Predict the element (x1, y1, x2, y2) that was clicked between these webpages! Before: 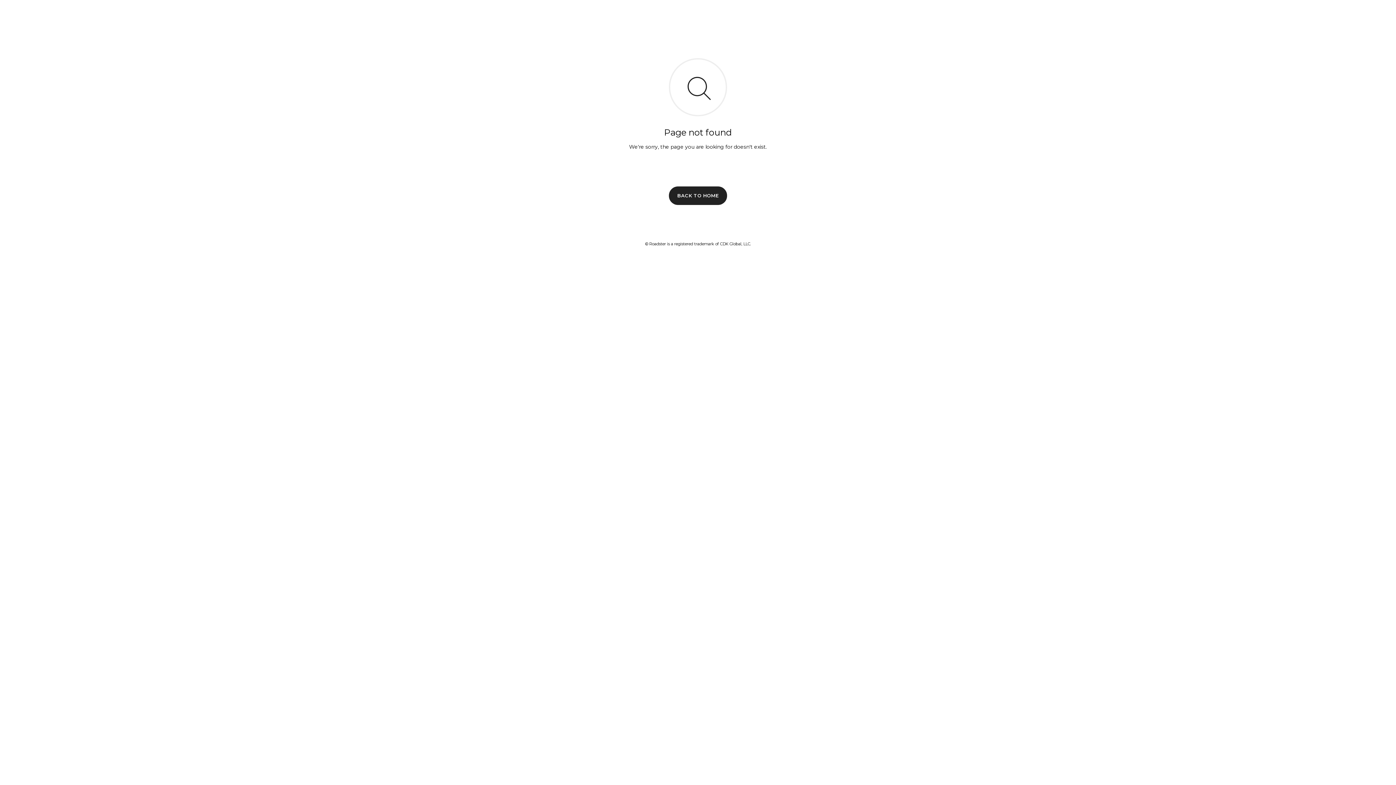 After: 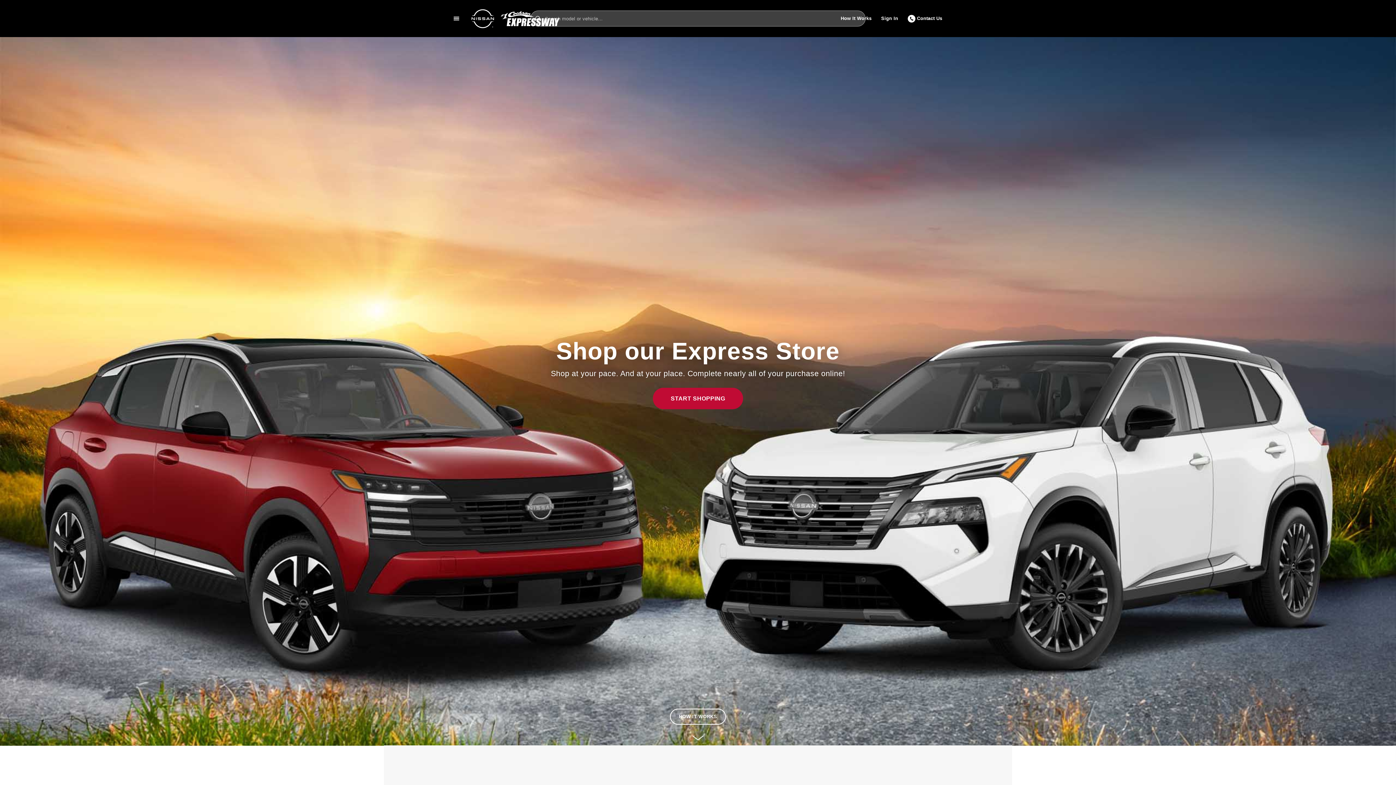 Action: label: BACK TO HOME bbox: (669, 186, 727, 204)